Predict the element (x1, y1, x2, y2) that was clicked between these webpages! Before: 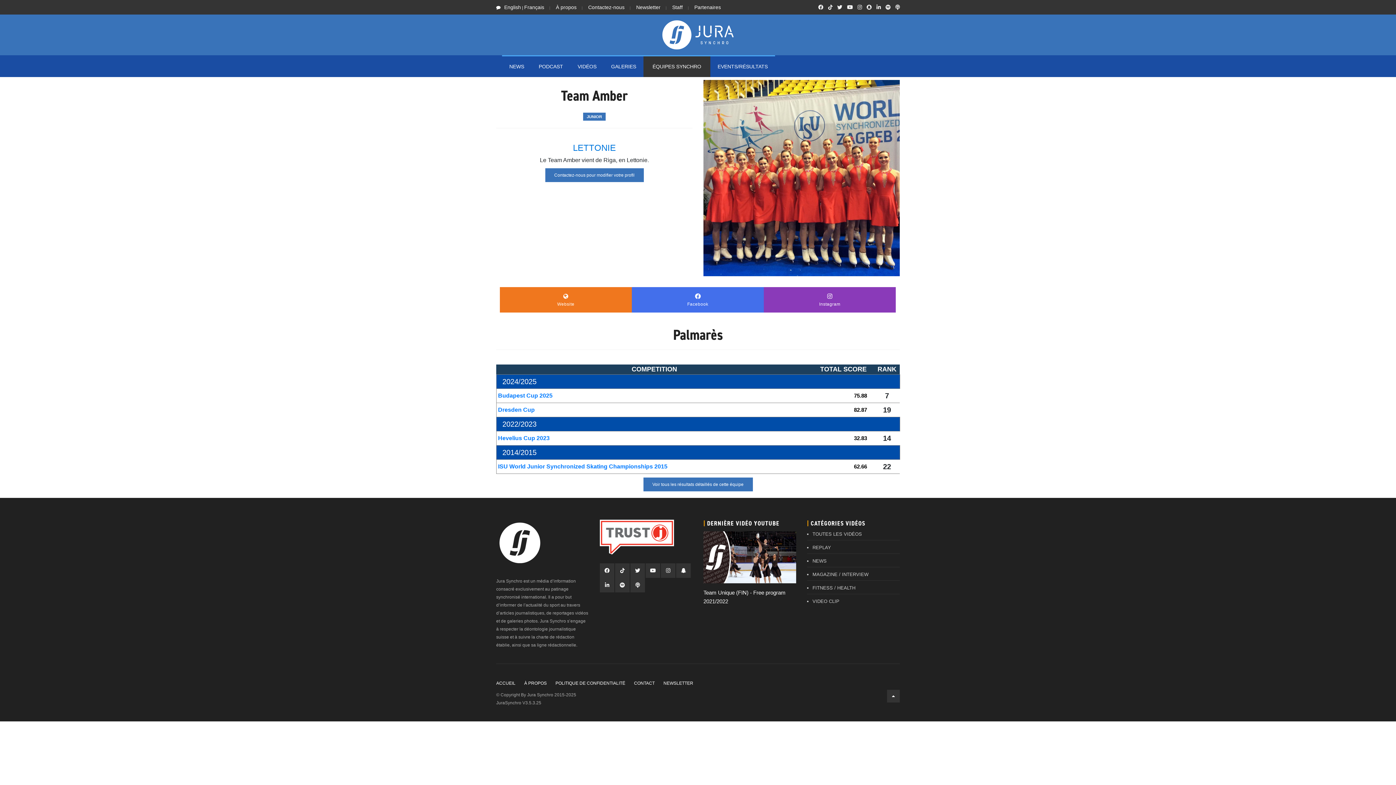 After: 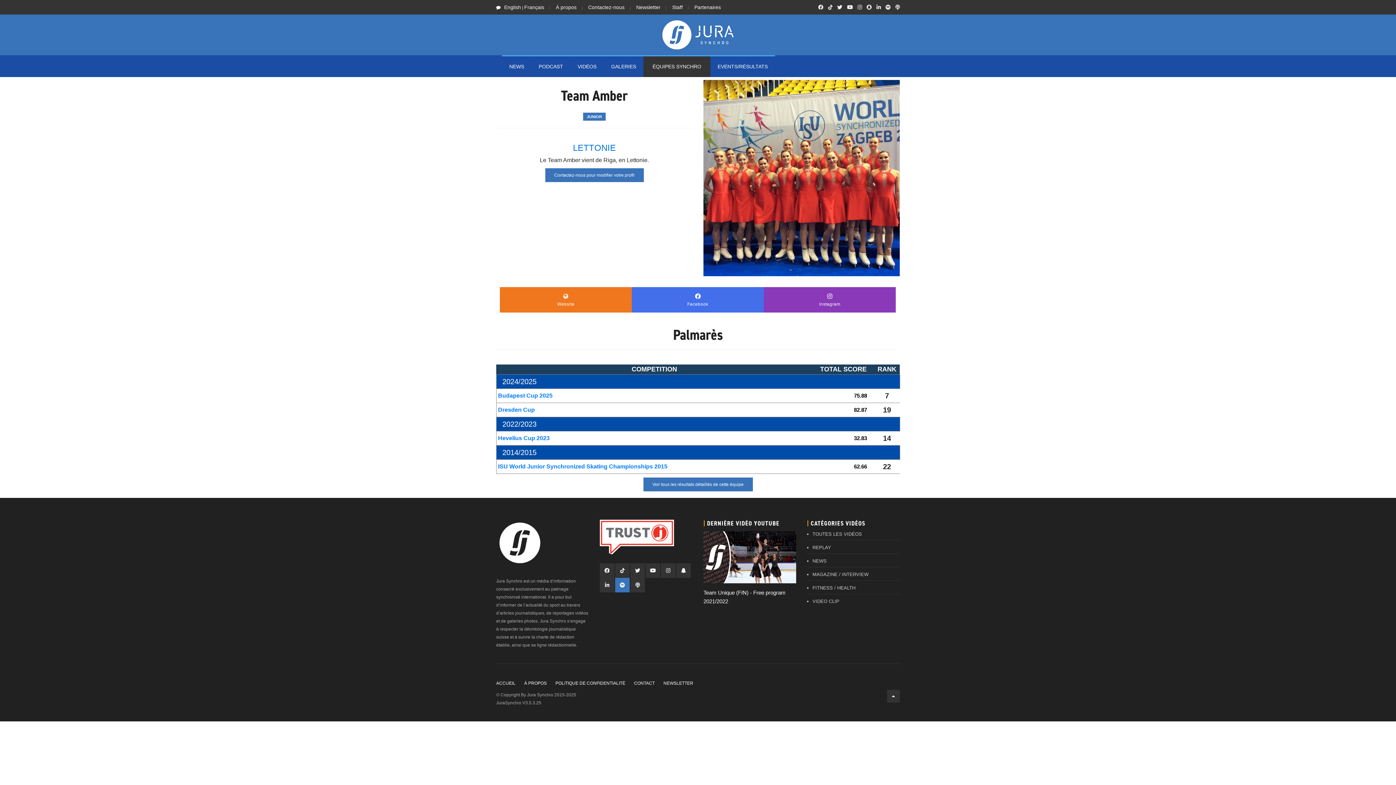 Action: bbox: (615, 578, 629, 592)